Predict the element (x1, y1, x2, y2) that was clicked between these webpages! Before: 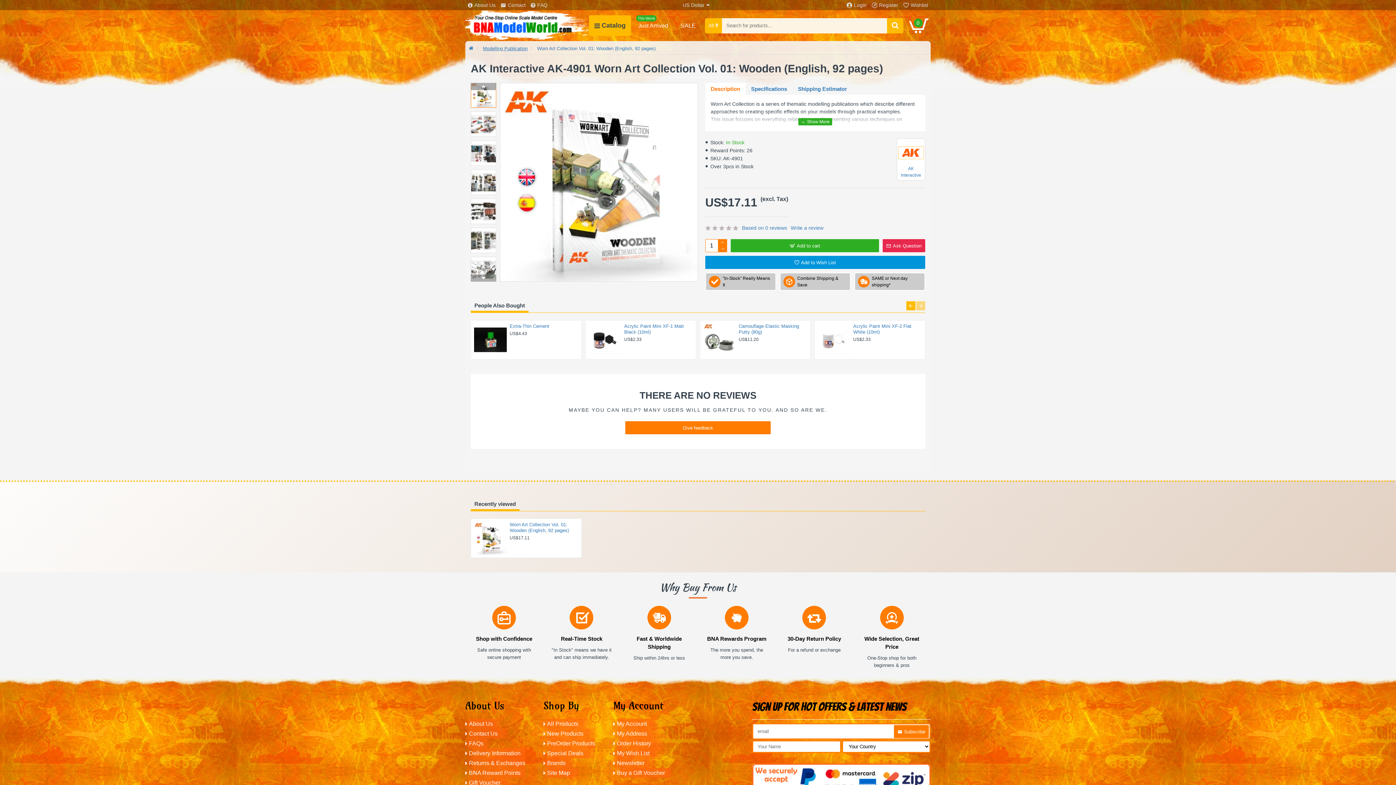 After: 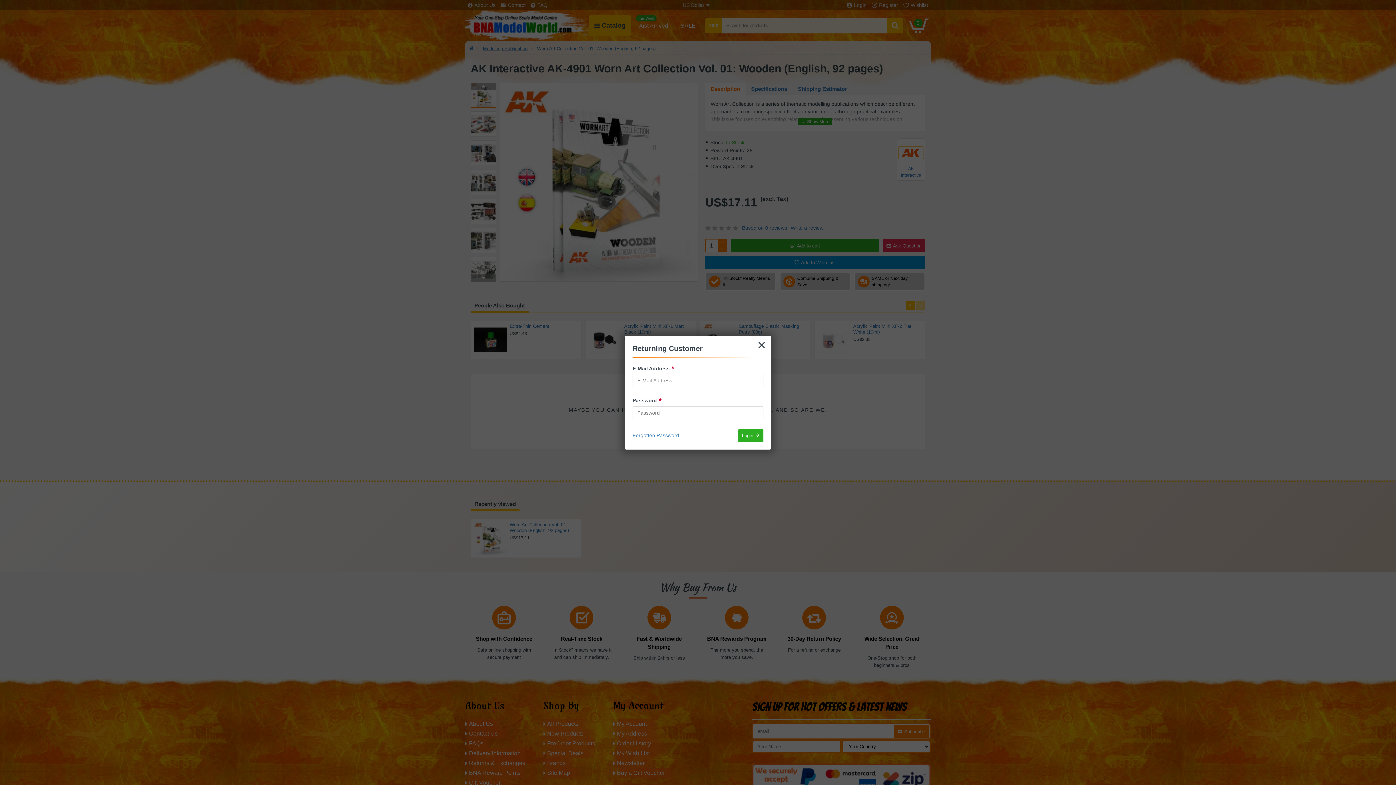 Action: label: Login bbox: (844, 0, 869, 10)